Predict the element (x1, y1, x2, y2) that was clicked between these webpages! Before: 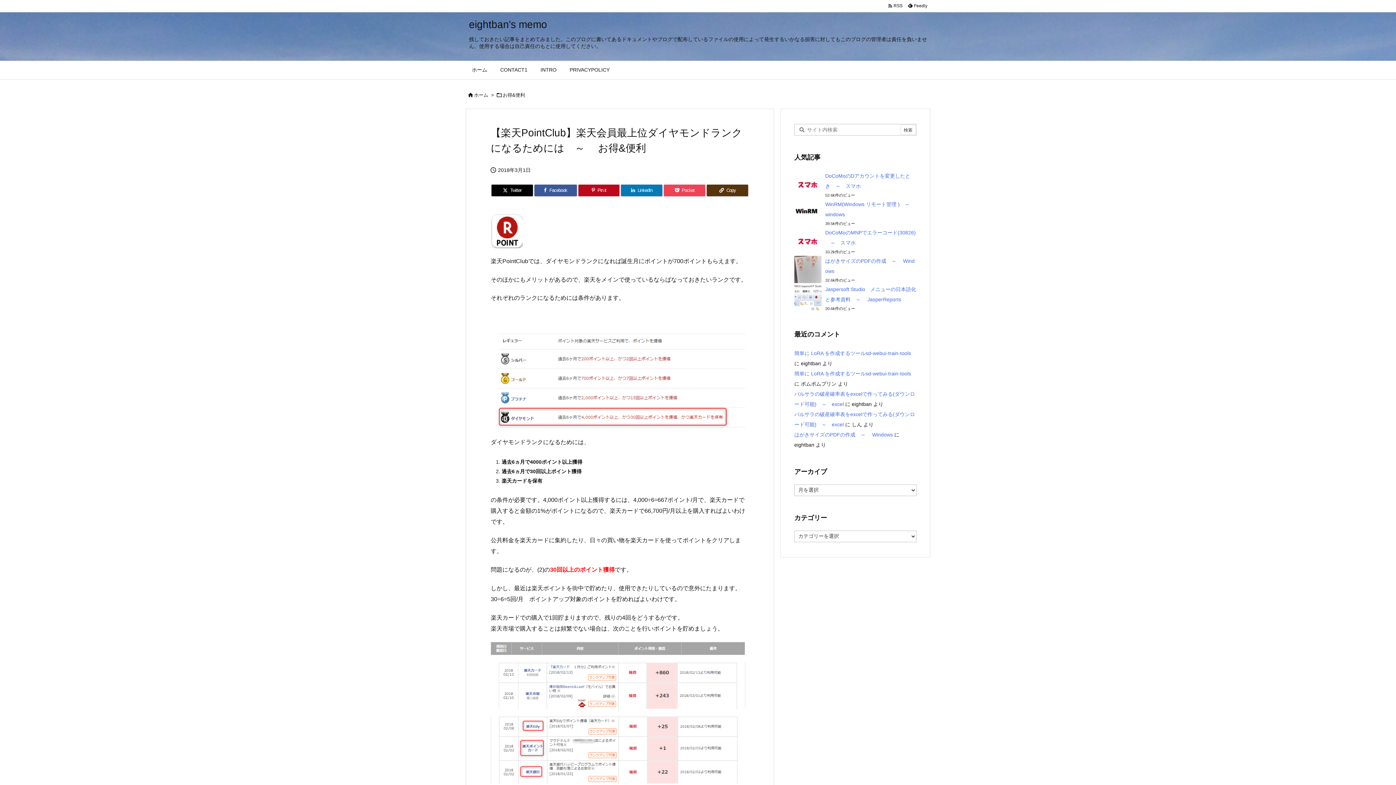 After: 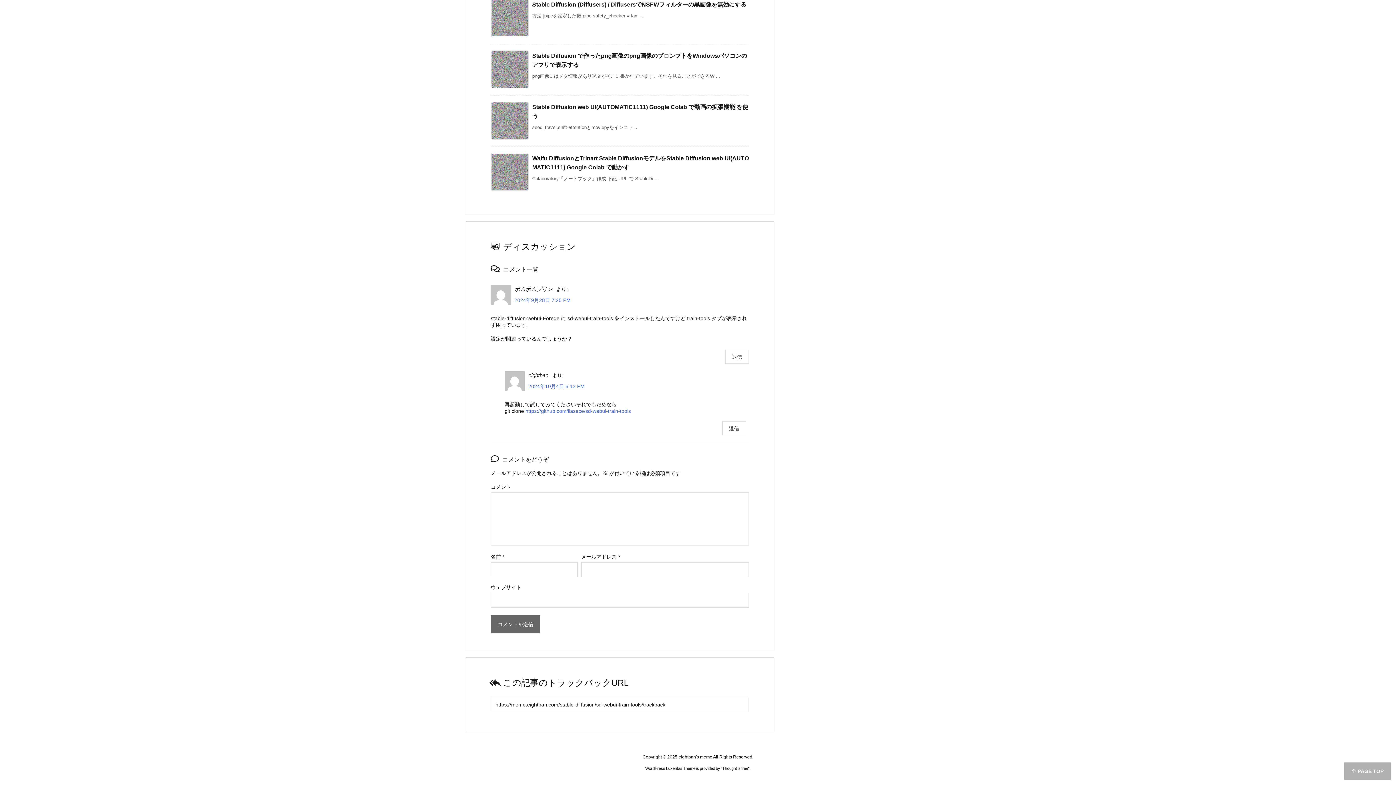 Action: bbox: (794, 350, 911, 356) label: 簡単に LoRA を作成するツールsd-webui-train-tools